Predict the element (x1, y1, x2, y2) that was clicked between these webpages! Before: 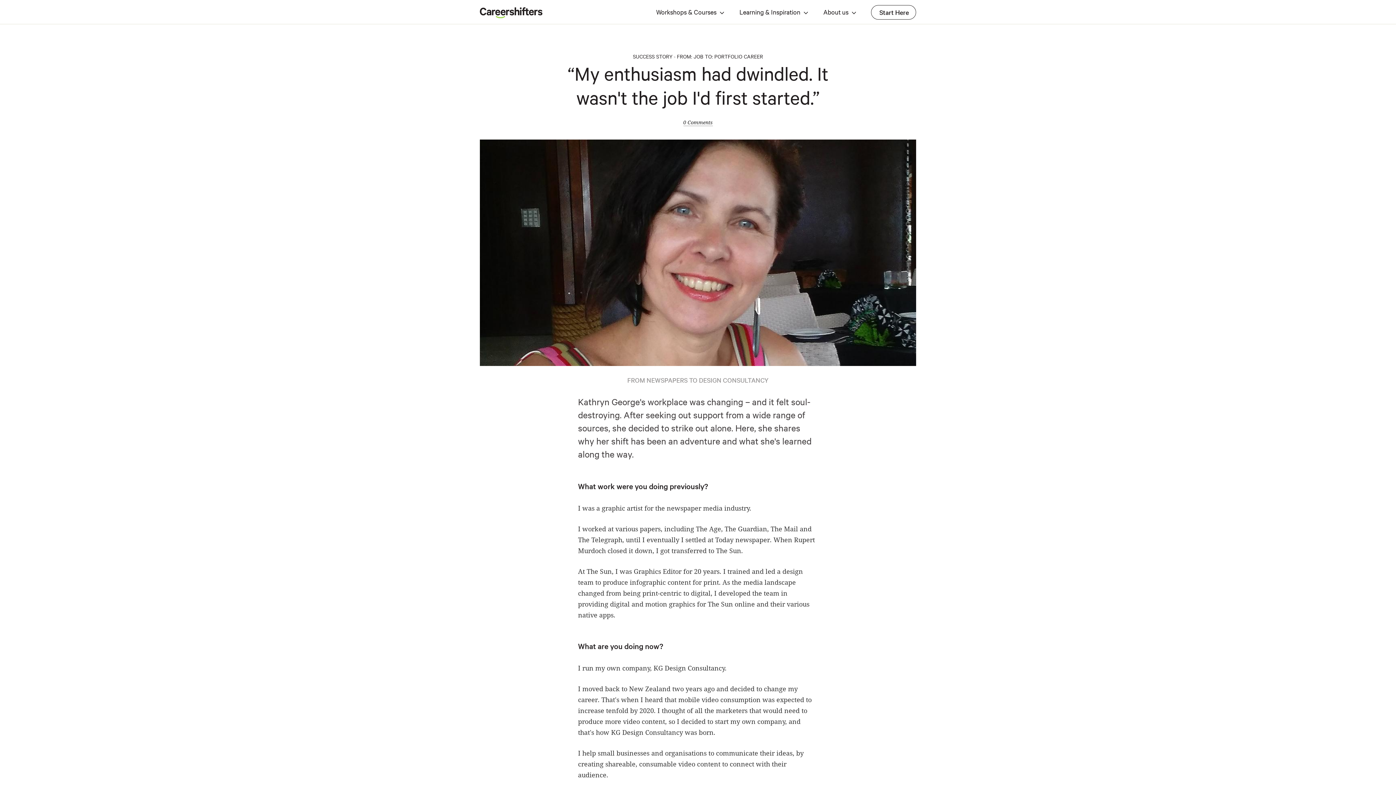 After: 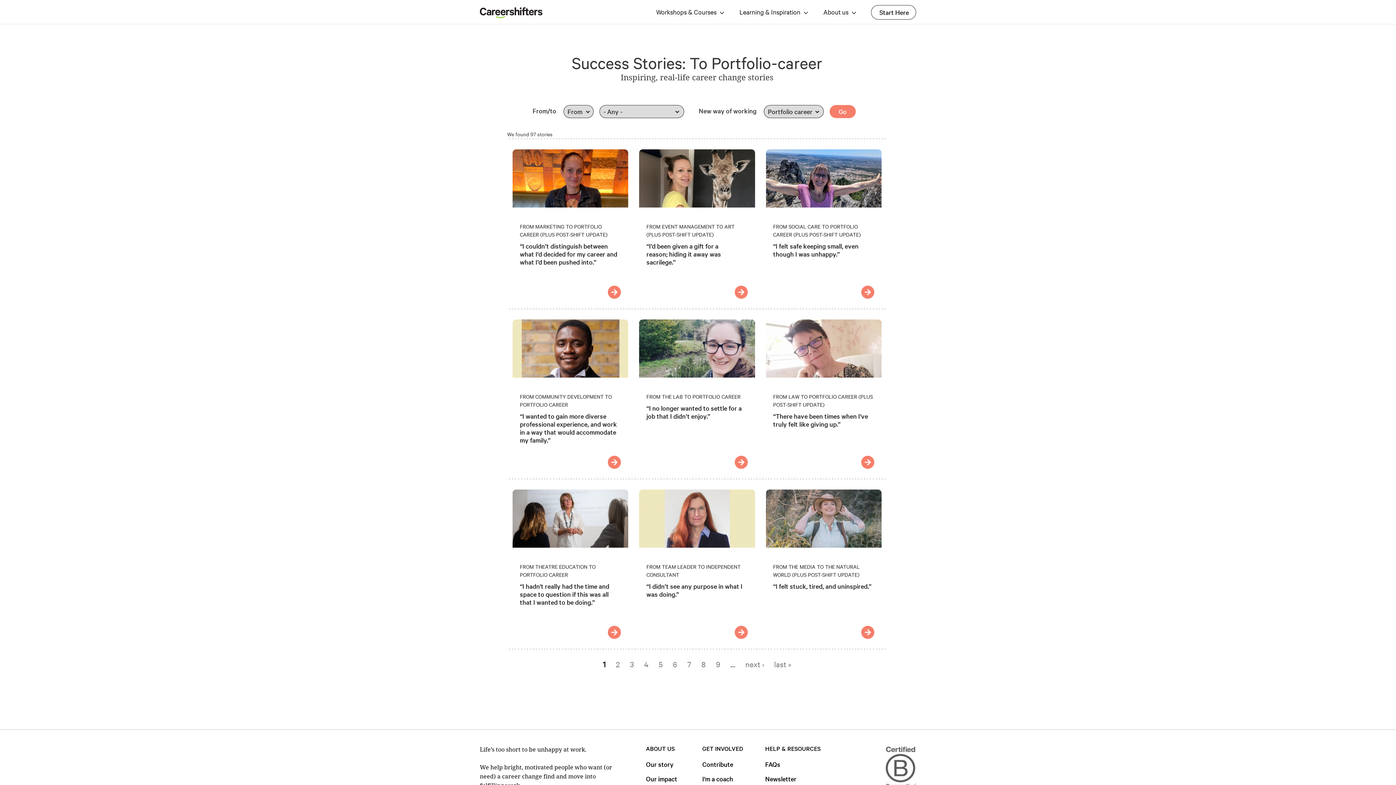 Action: bbox: (714, 52, 763, 60) label: PORTFOLIO CAREER